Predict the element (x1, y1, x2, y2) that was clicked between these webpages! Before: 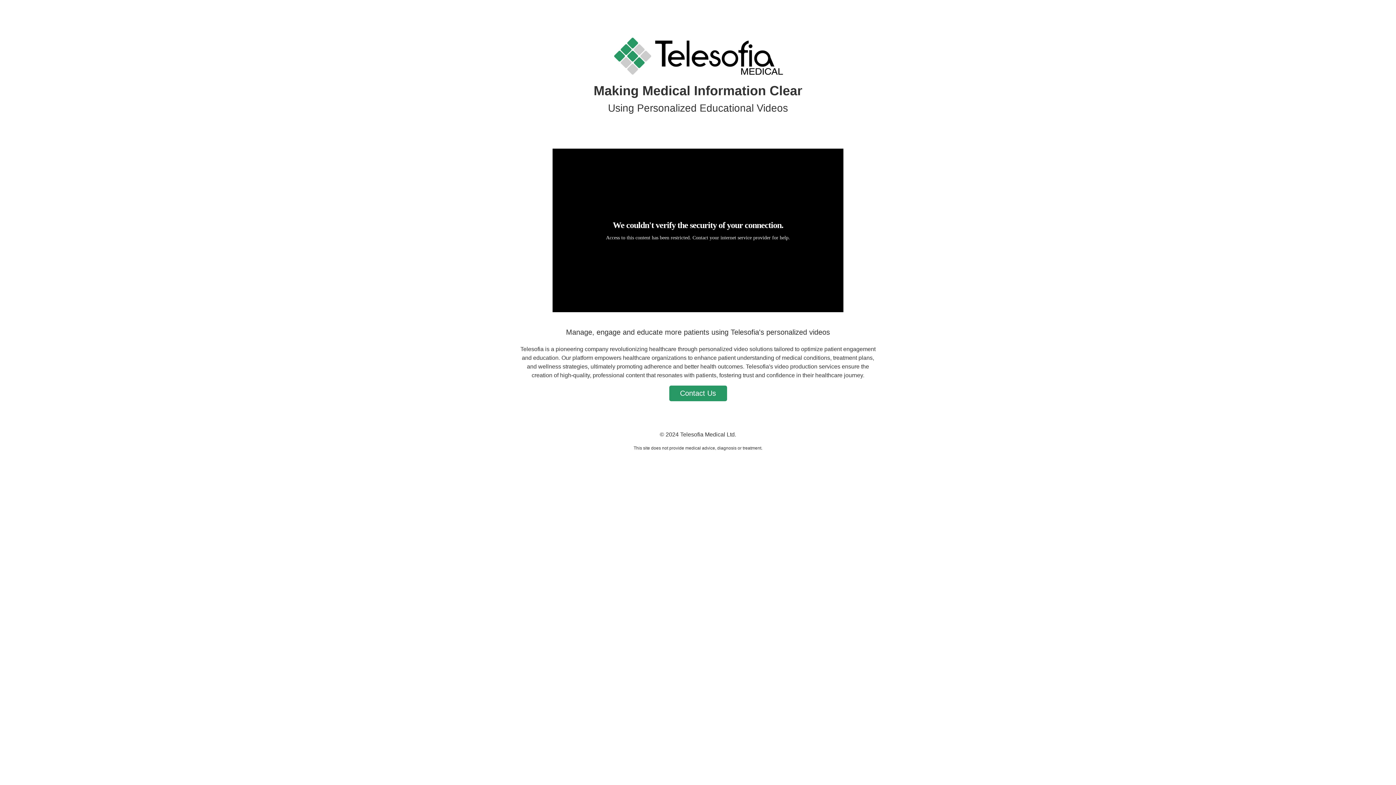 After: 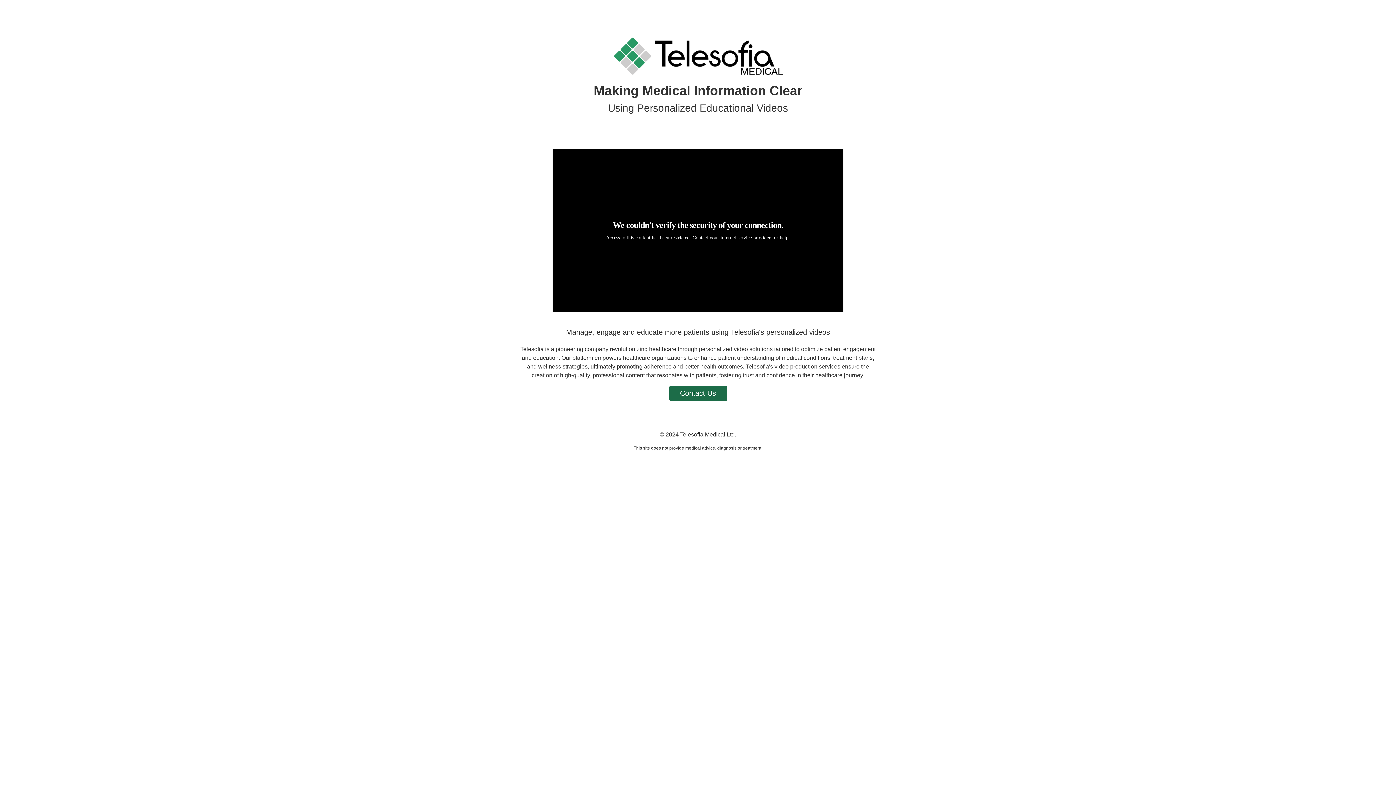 Action: bbox: (669, 385, 727, 401) label: Contact Us